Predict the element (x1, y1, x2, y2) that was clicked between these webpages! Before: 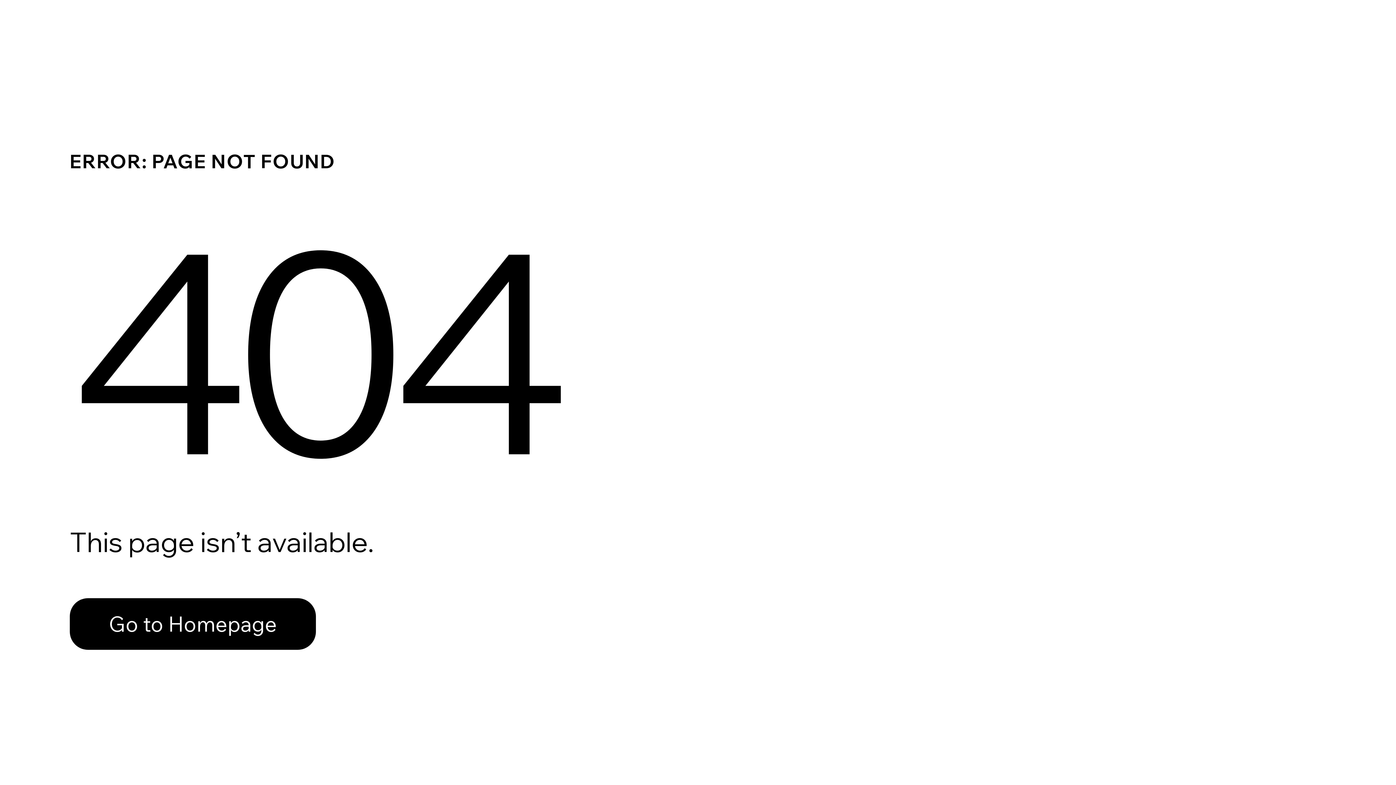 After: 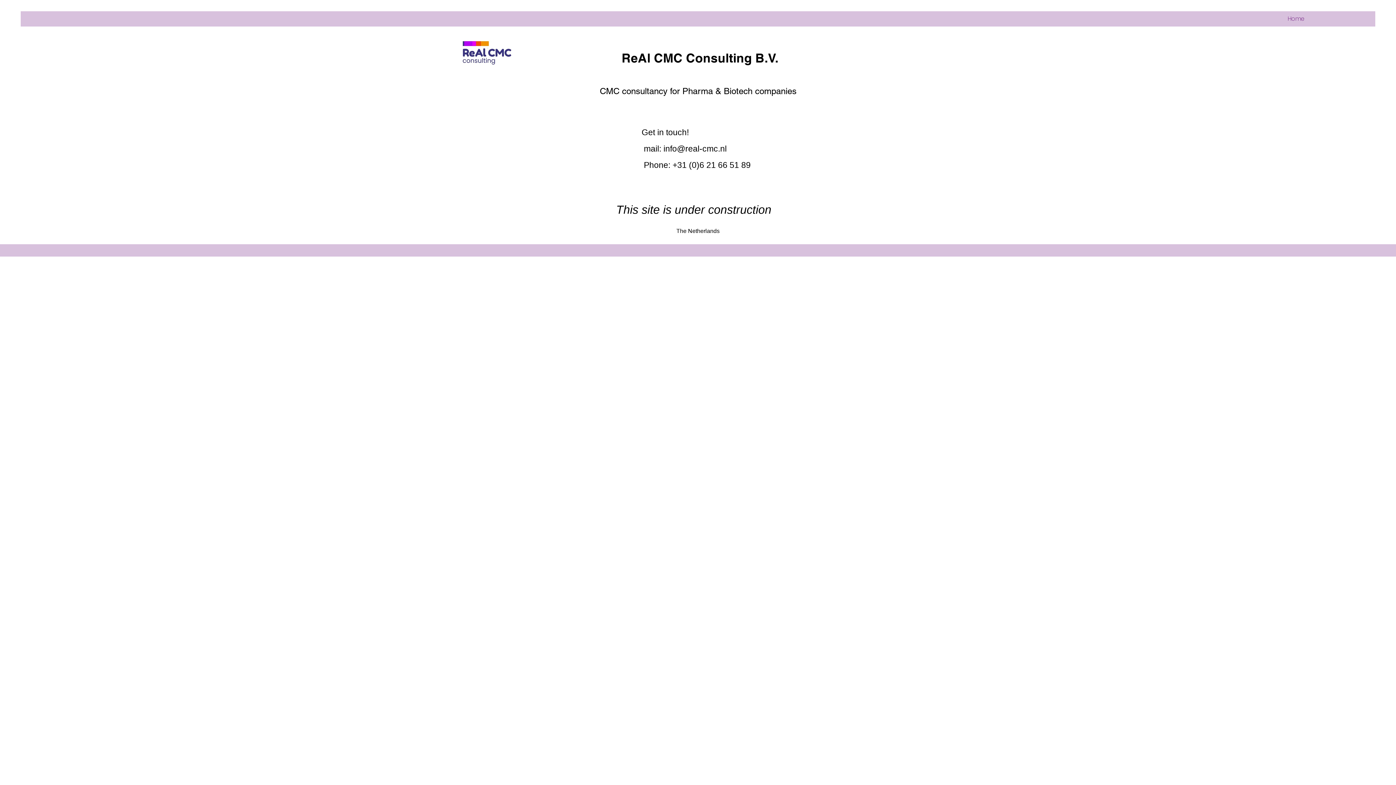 Action: label: Go to Homepage bbox: (69, 598, 316, 650)